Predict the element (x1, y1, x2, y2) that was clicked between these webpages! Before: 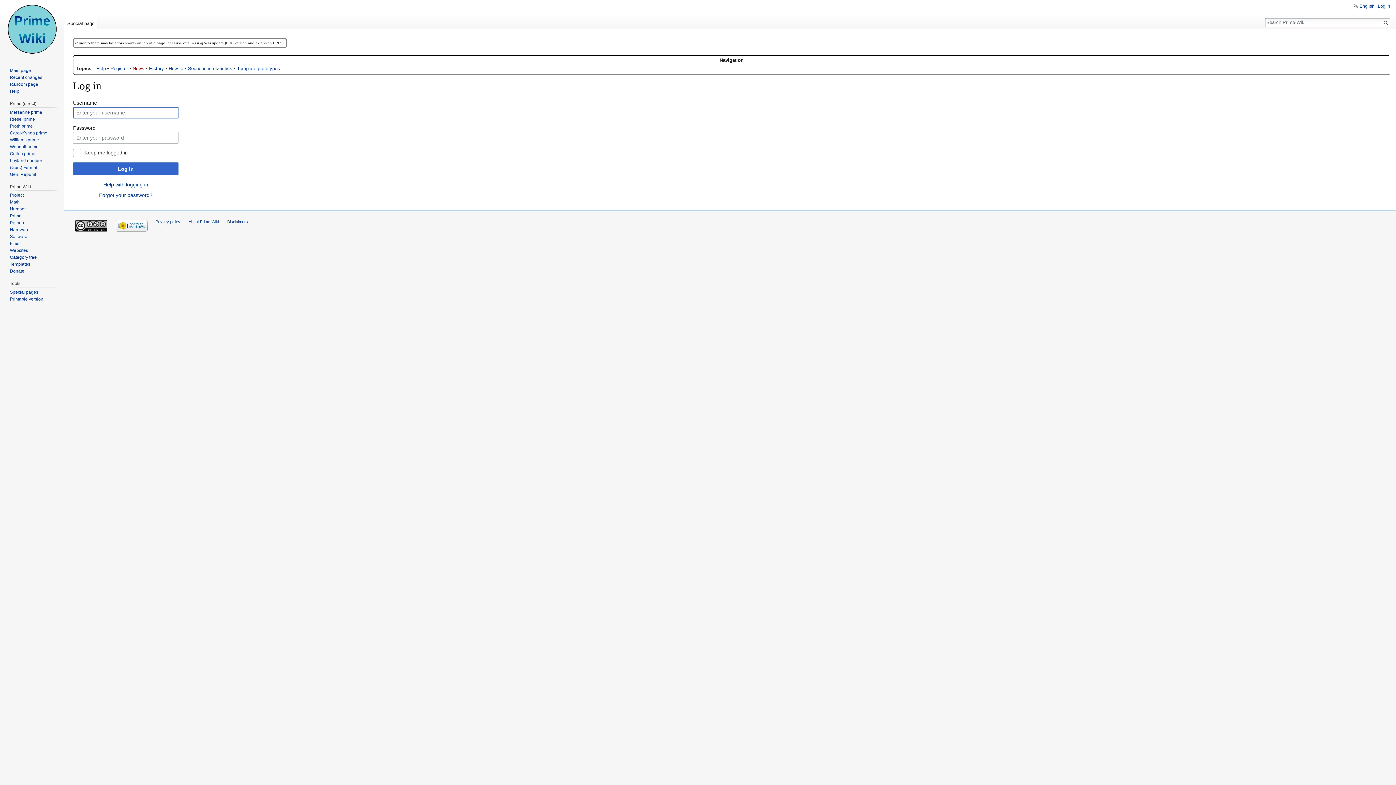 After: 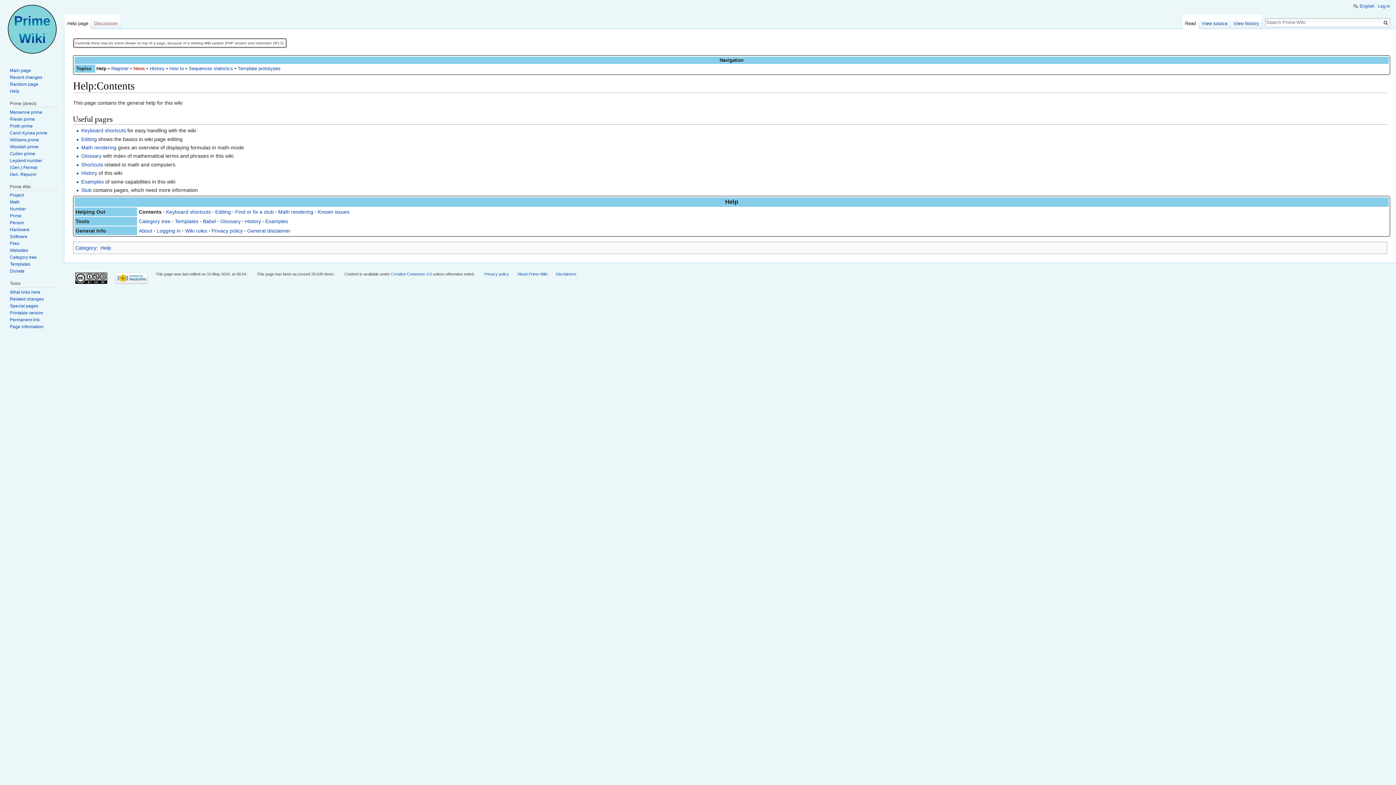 Action: bbox: (9, 88, 19, 93) label: Help